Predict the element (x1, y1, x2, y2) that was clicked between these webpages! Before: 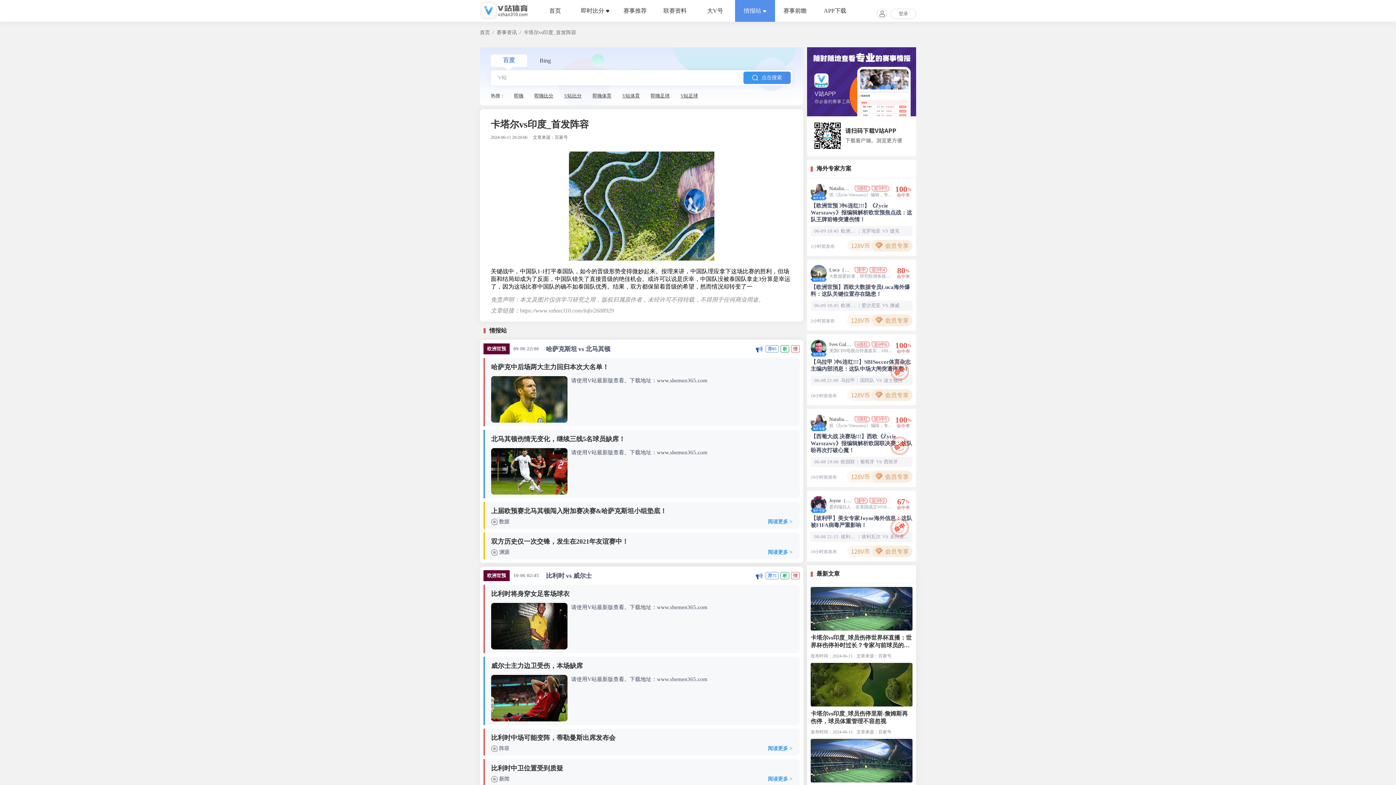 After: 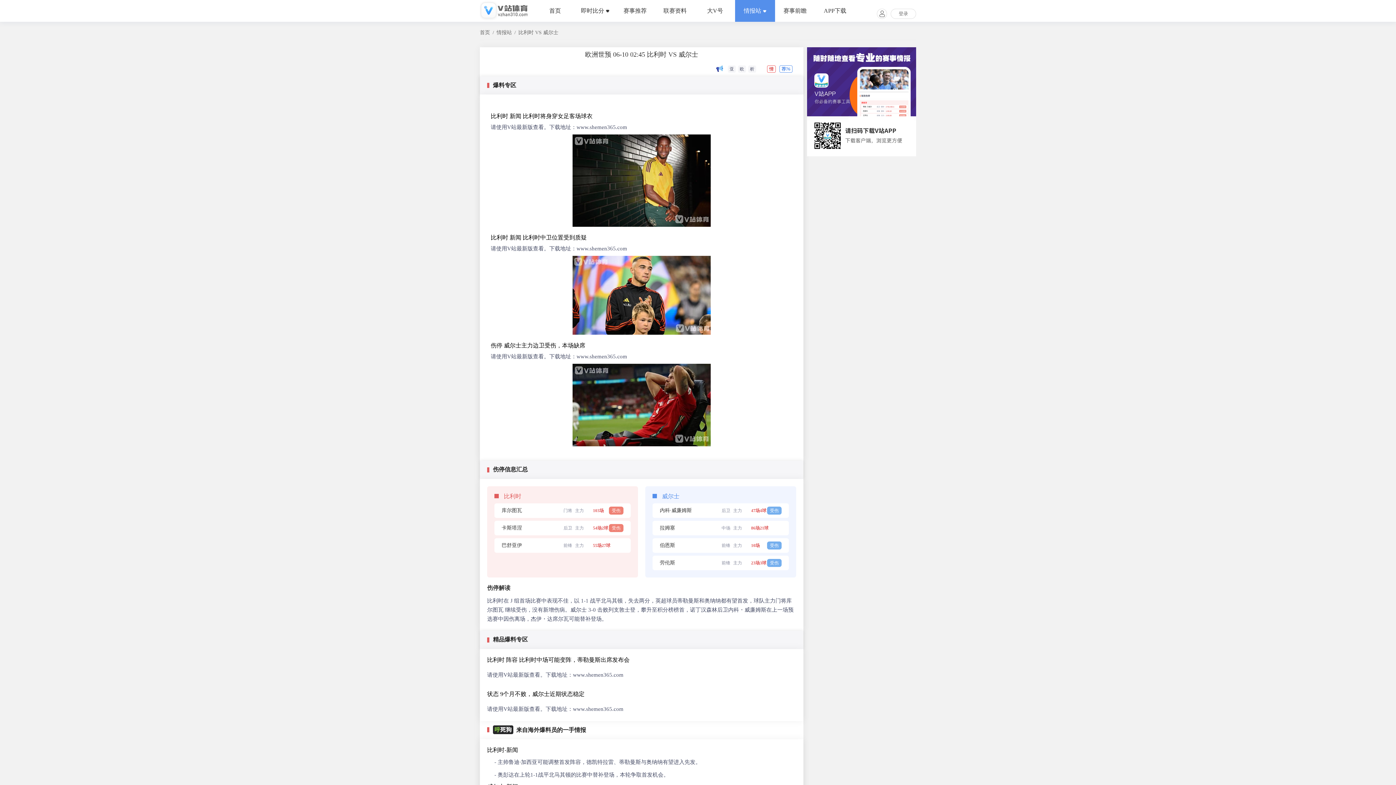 Action: bbox: (483, 729, 800, 756) label: 比利时中场可能变阵，蒂勒曼斯出席发布会
阵容
阅读更多 >